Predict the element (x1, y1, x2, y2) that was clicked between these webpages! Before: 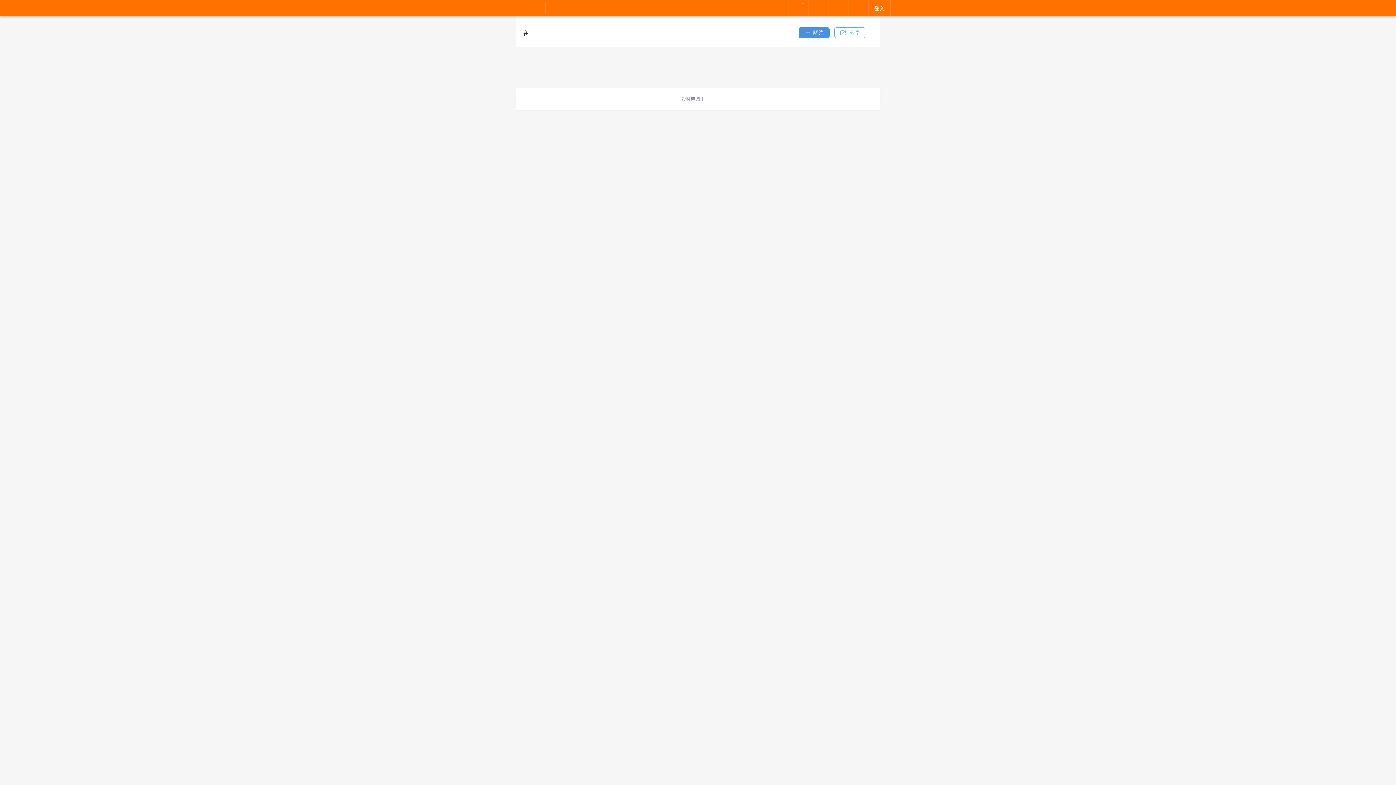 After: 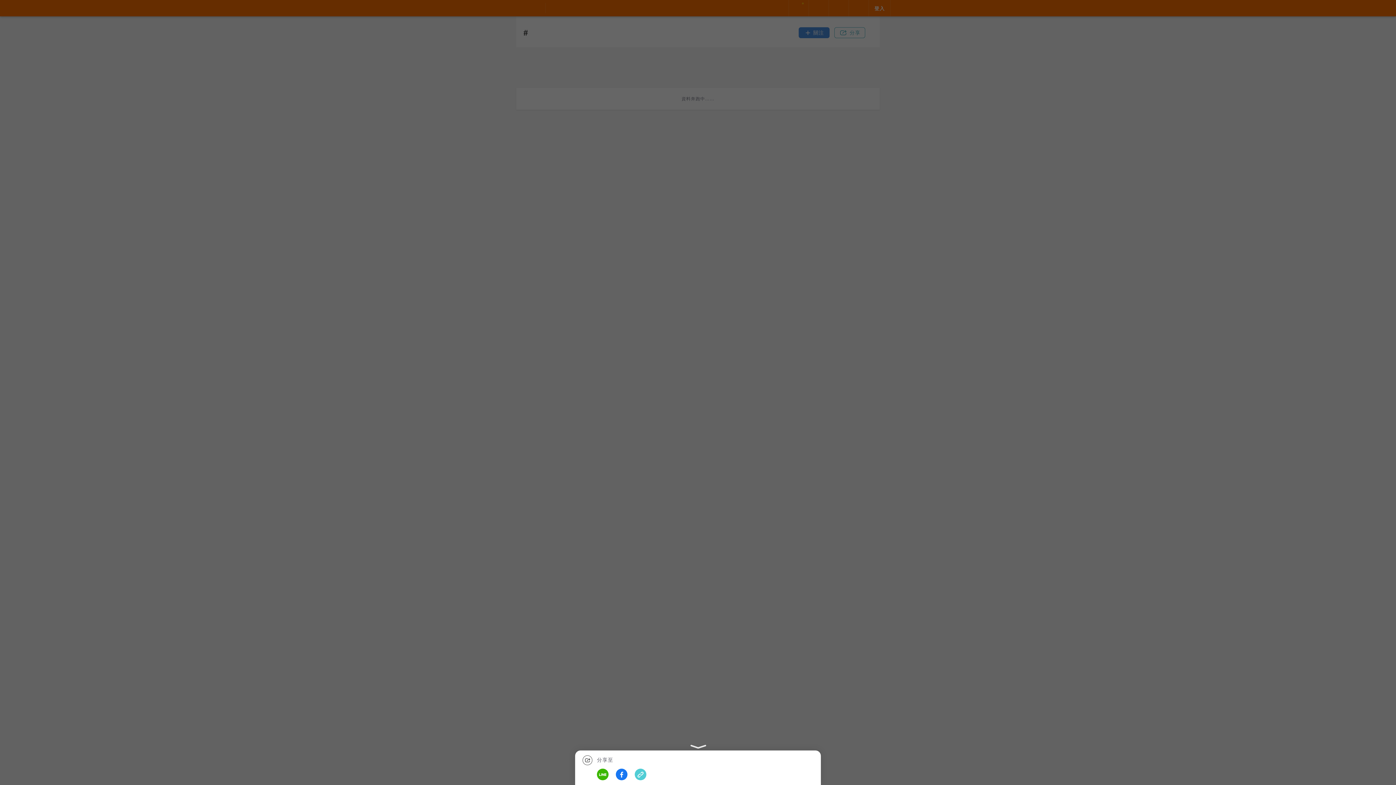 Action: bbox: (834, 27, 865, 38) label: 分享